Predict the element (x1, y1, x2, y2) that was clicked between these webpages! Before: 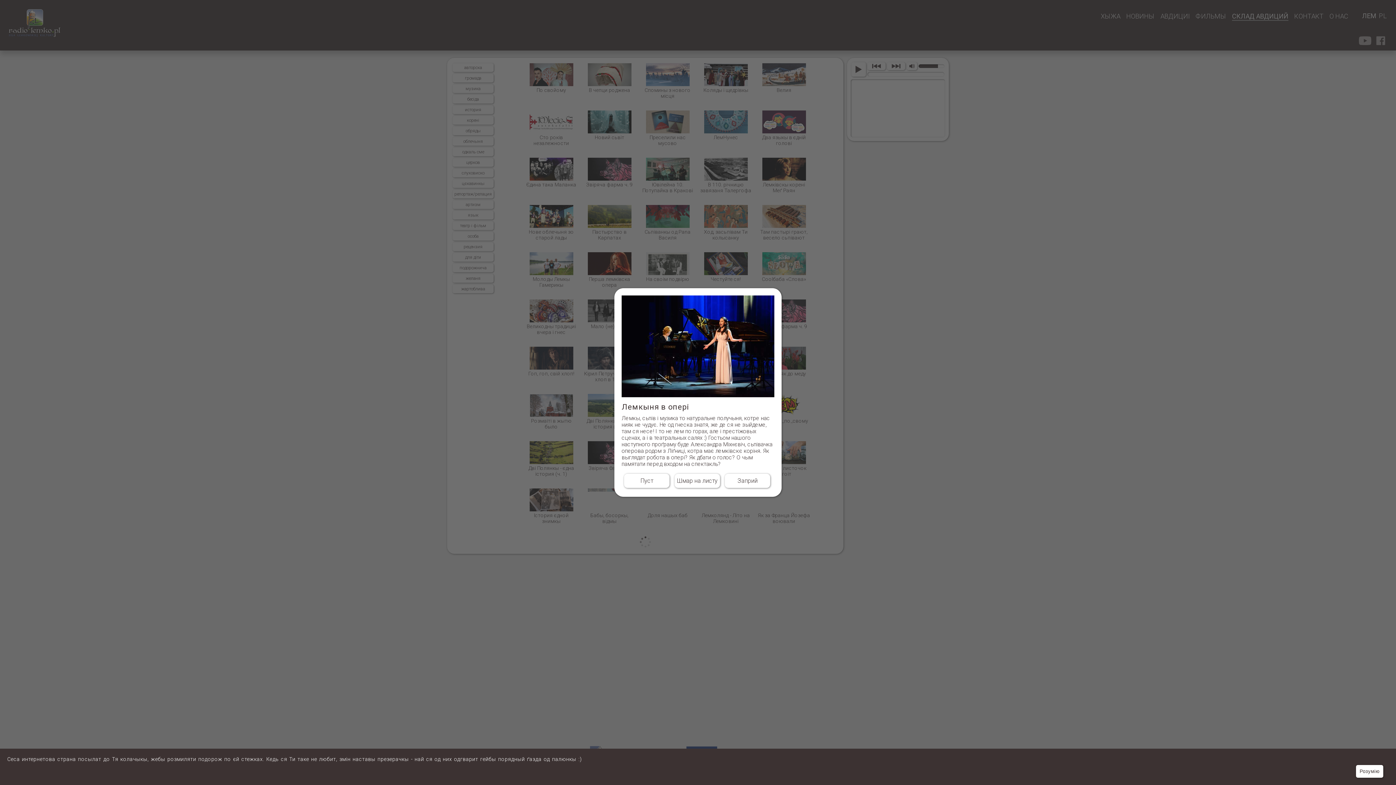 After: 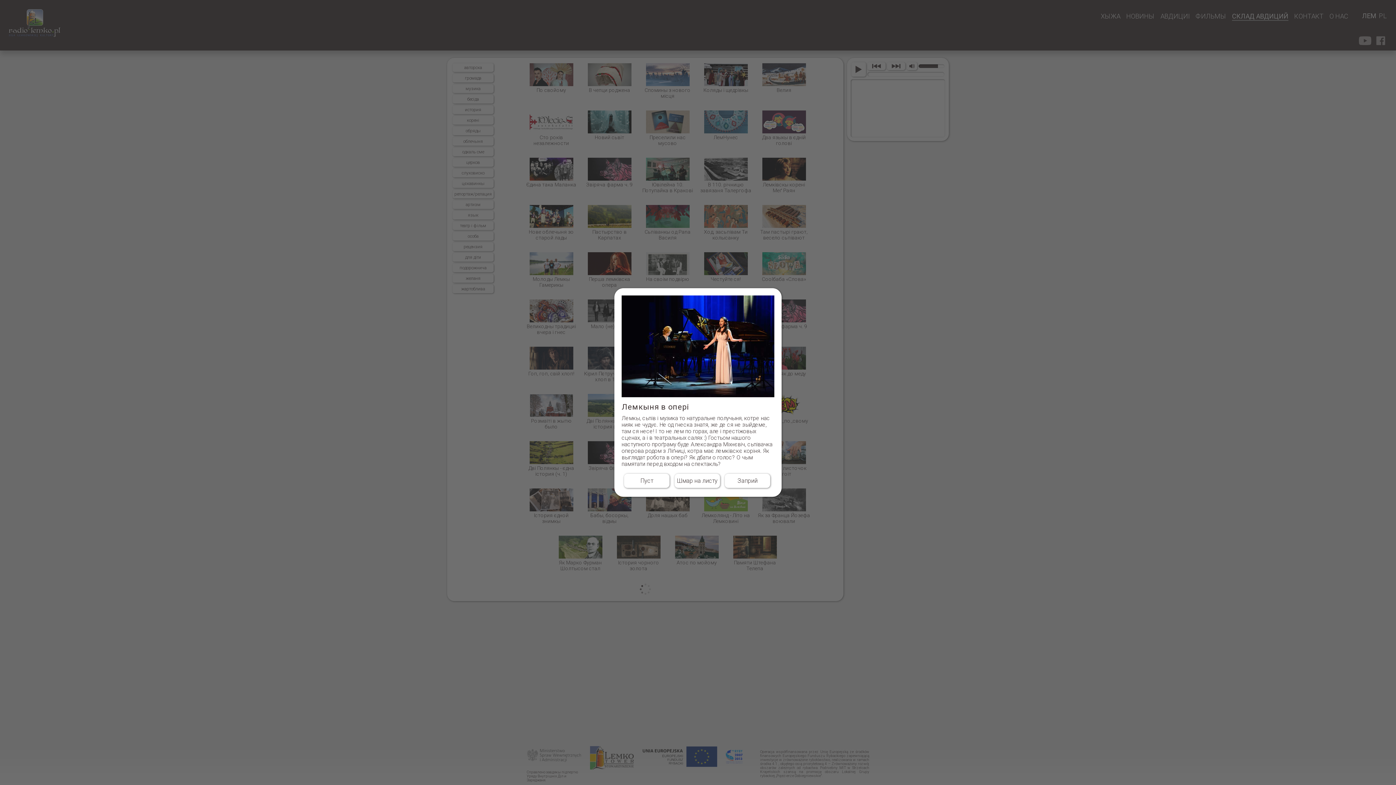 Action: bbox: (1356, 765, 1383, 778) label: Розумію